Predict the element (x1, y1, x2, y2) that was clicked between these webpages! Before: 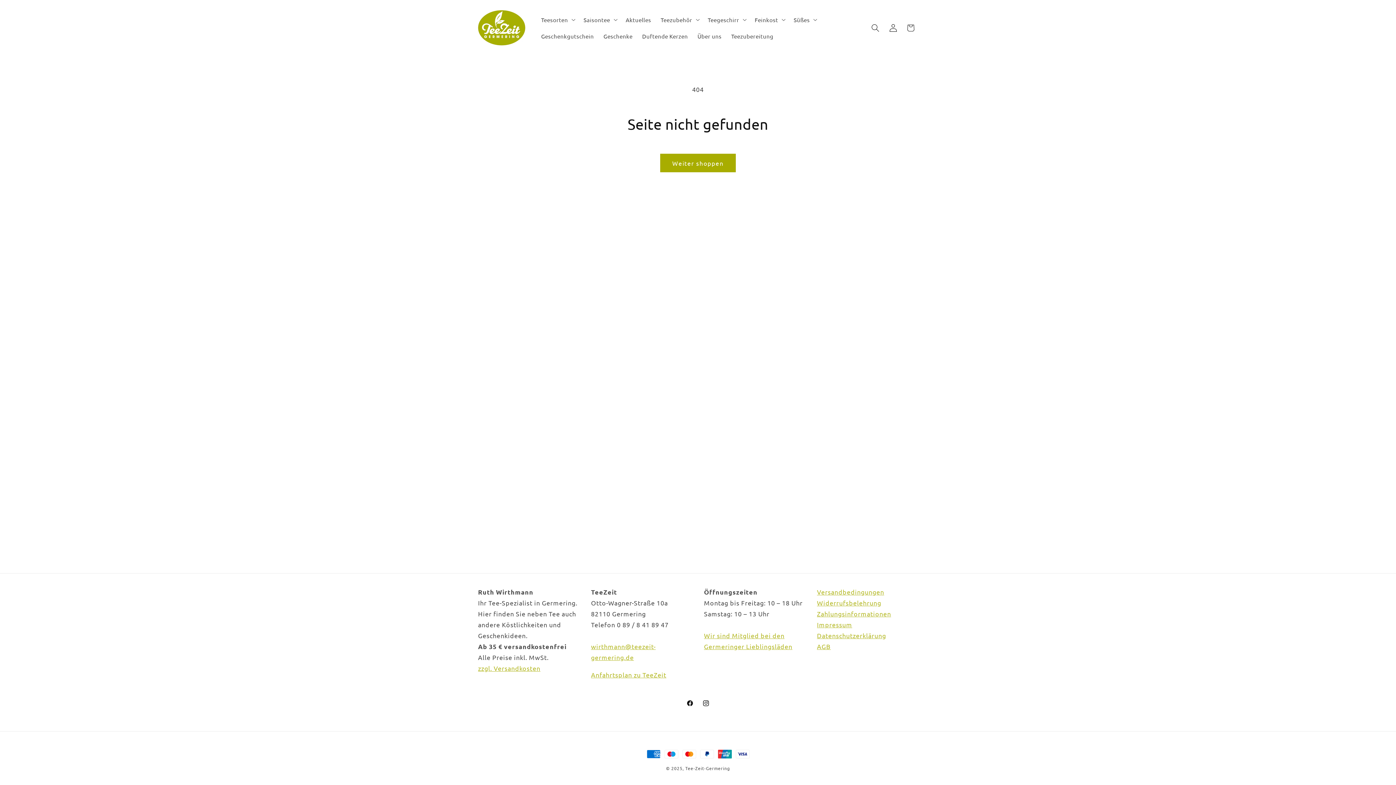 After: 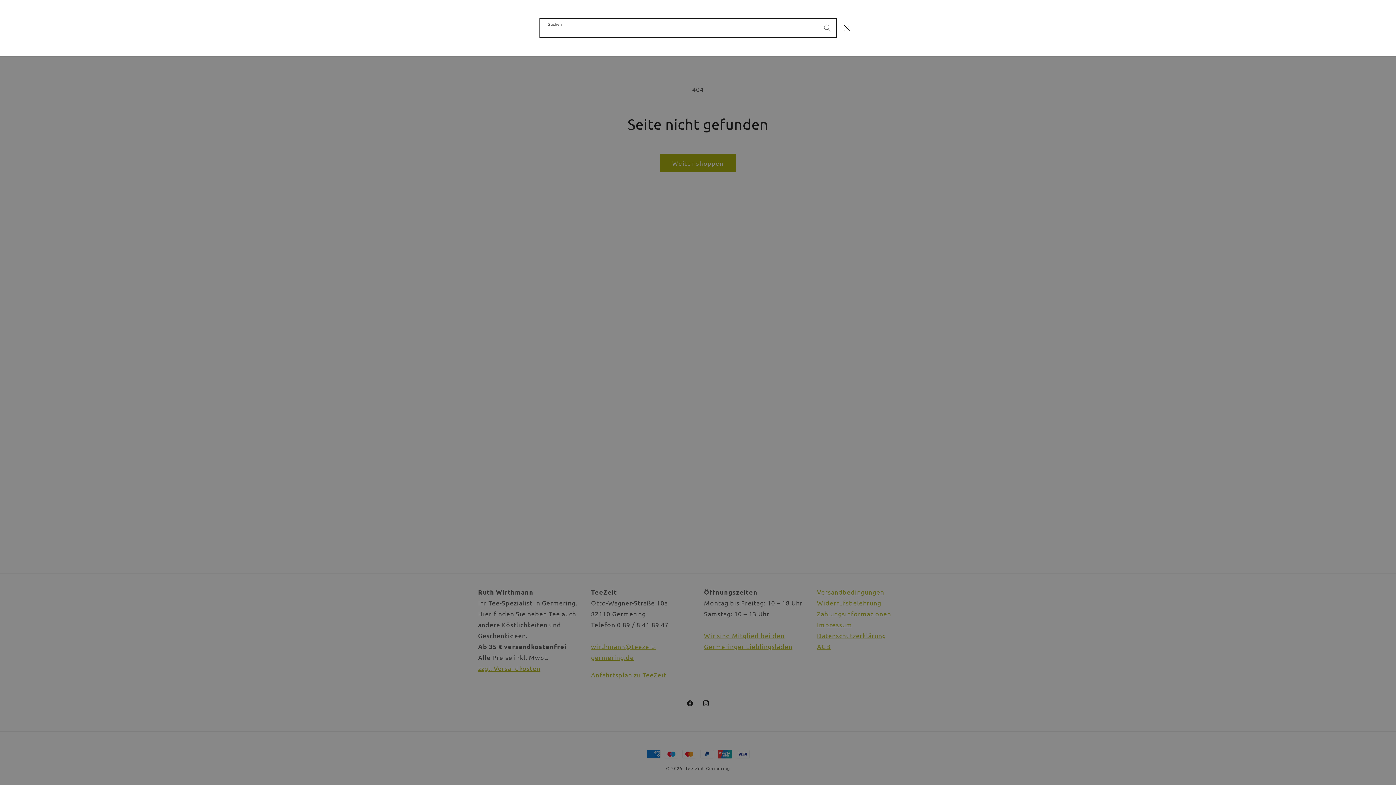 Action: label: Suchen bbox: (866, 19, 884, 36)